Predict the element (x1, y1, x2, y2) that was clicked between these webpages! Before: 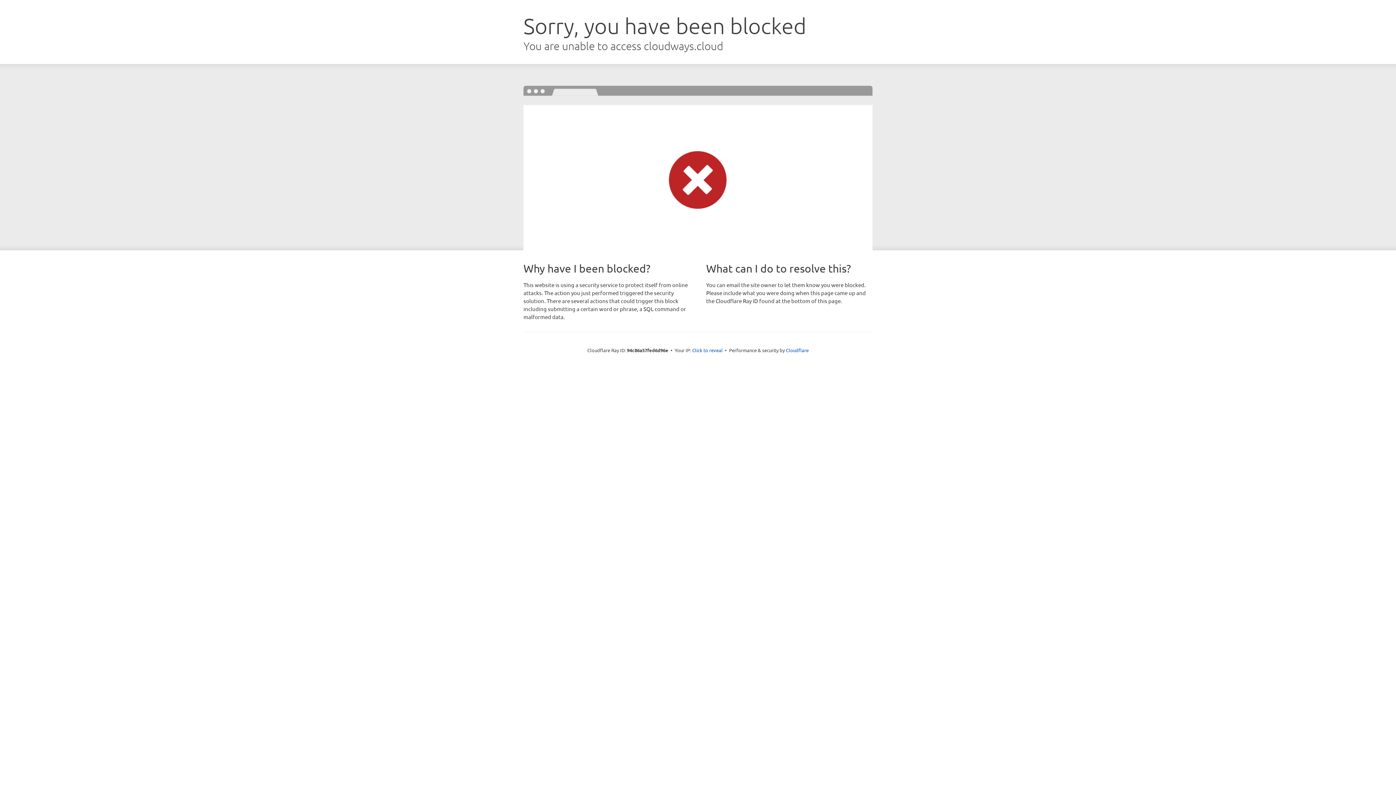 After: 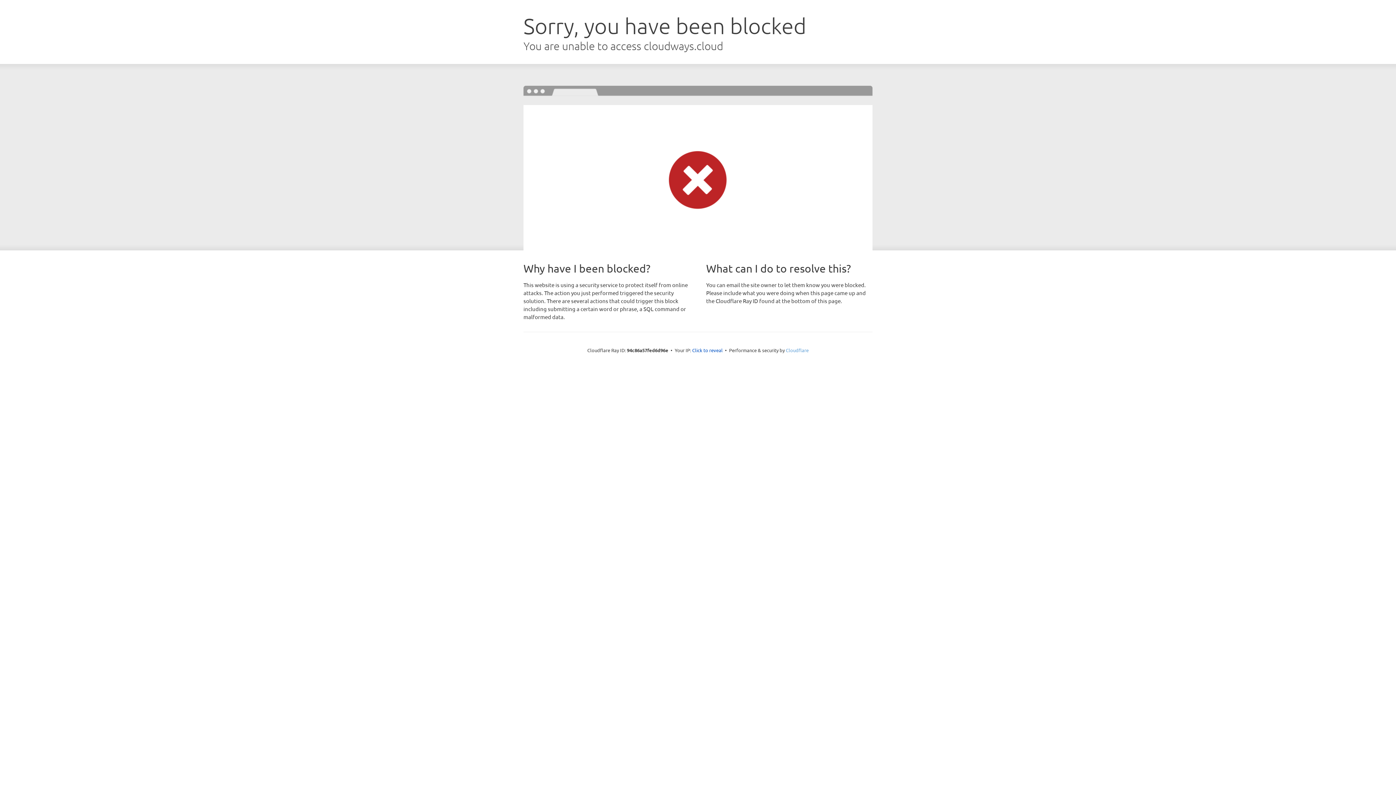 Action: bbox: (786, 347, 808, 353) label: Cloudflare